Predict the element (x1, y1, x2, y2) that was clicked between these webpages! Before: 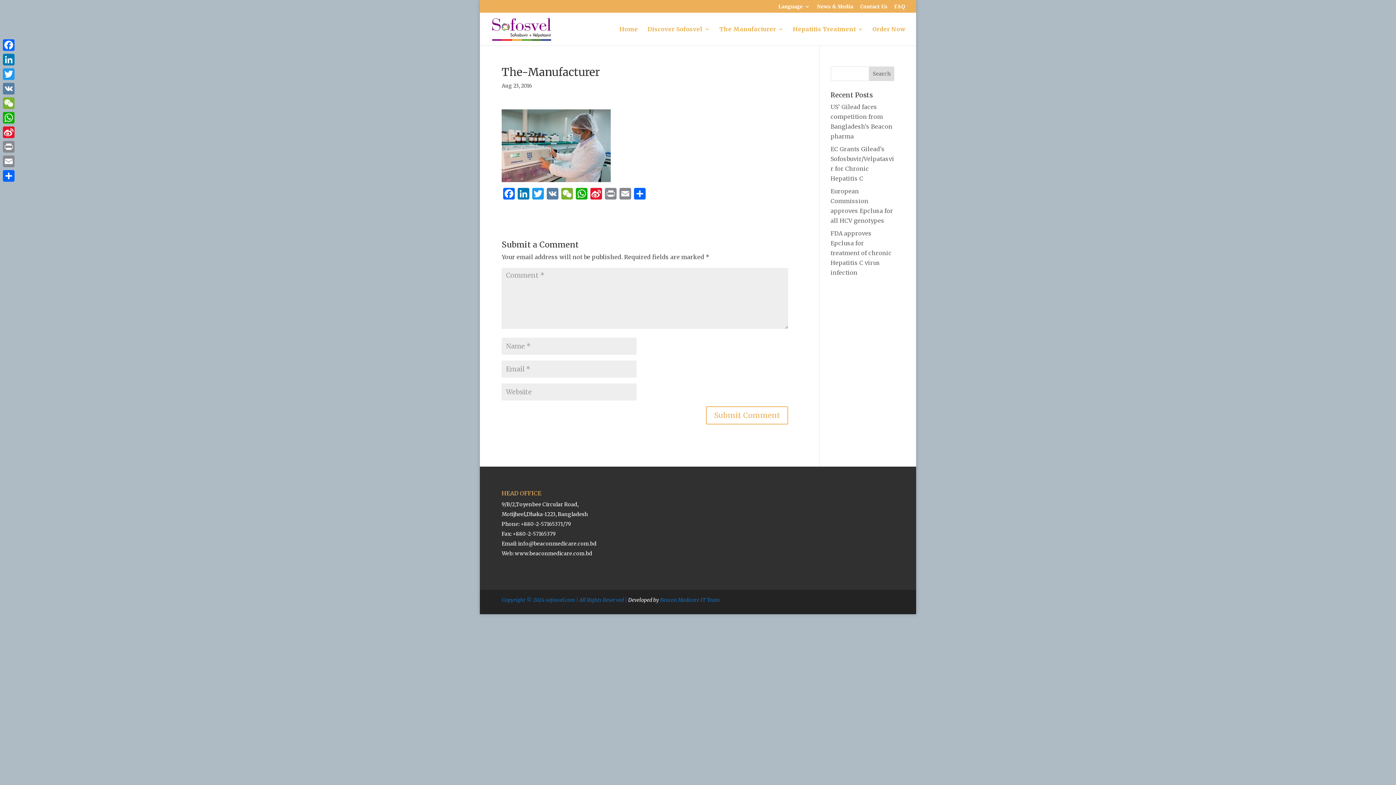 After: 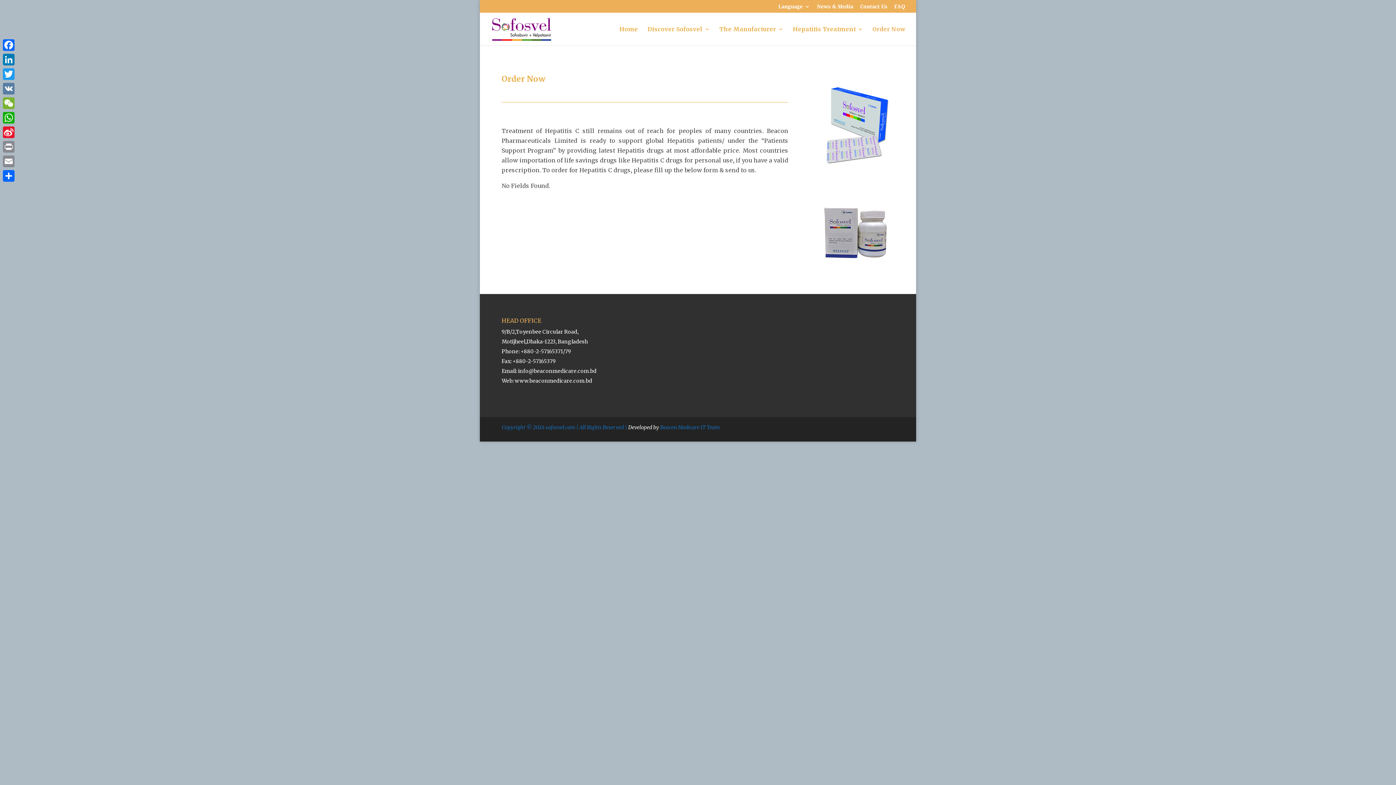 Action: label: Order Now bbox: (872, 26, 905, 45)